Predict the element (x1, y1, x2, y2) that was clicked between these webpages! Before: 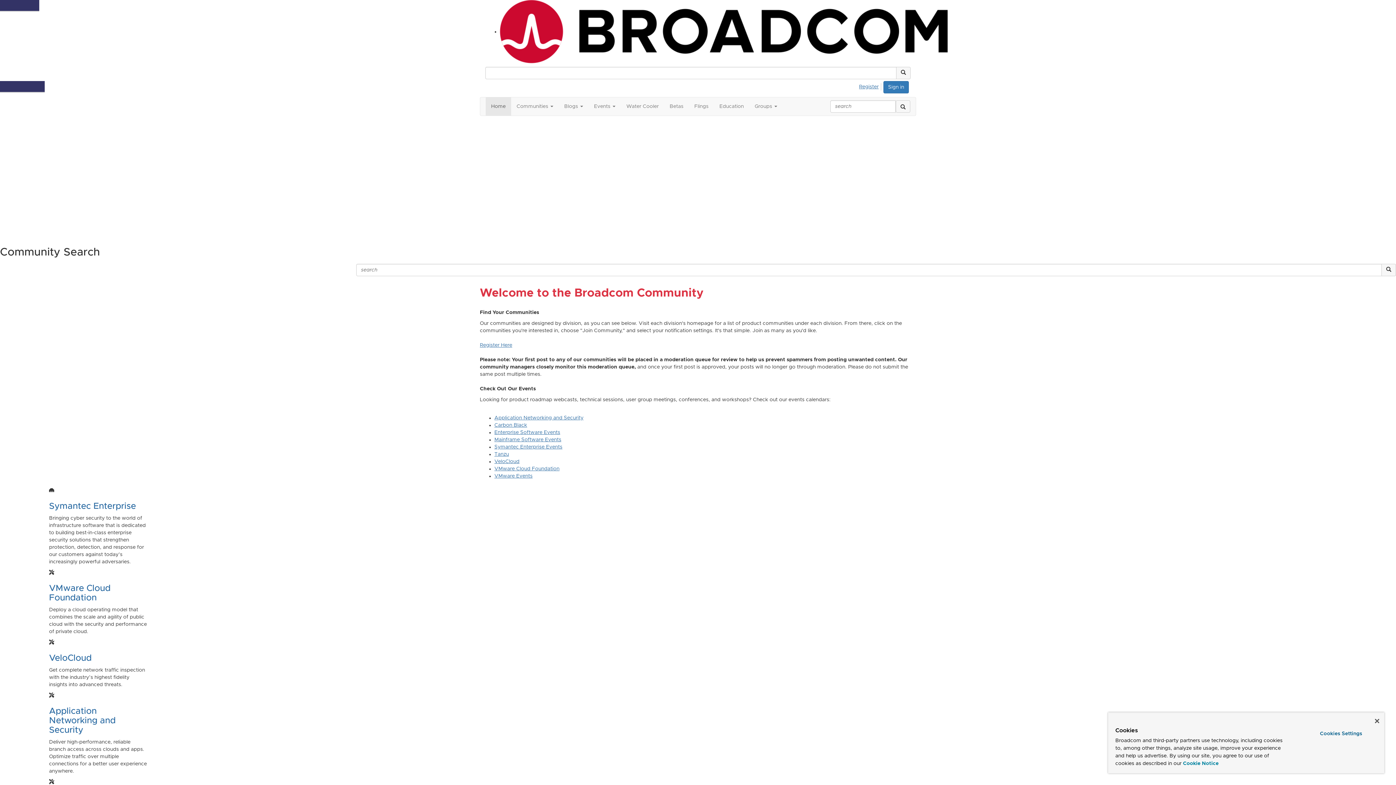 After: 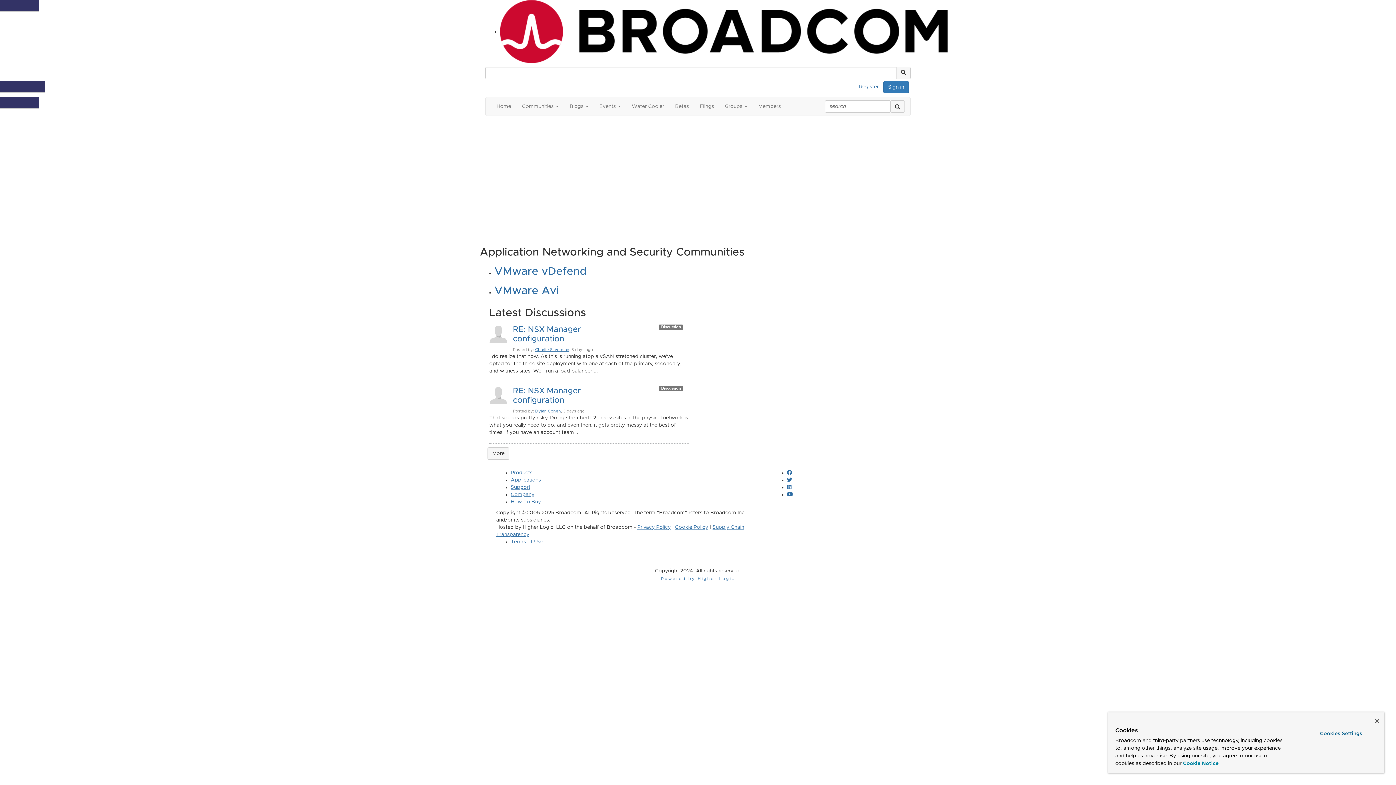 Action: bbox: (49, 707, 115, 734) label: Application Networking and Security